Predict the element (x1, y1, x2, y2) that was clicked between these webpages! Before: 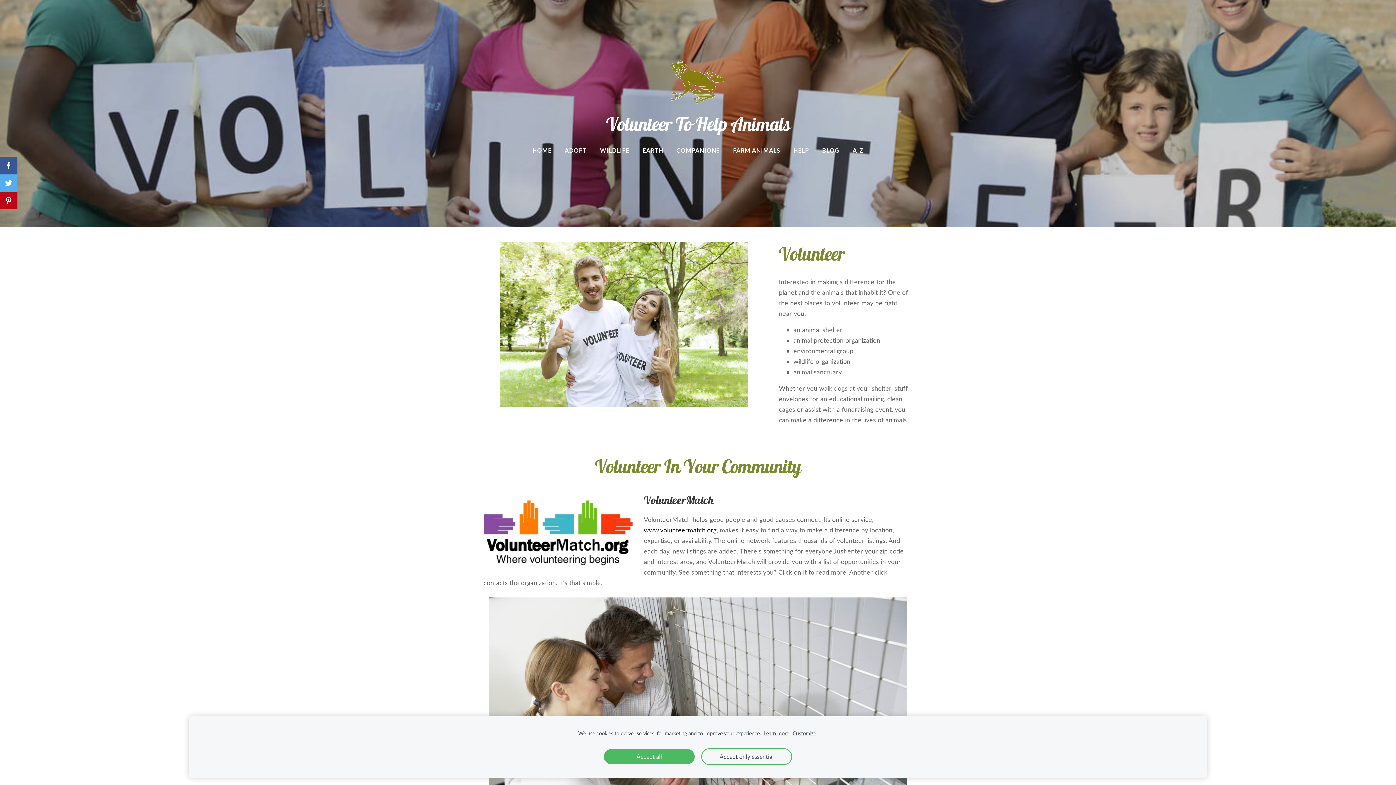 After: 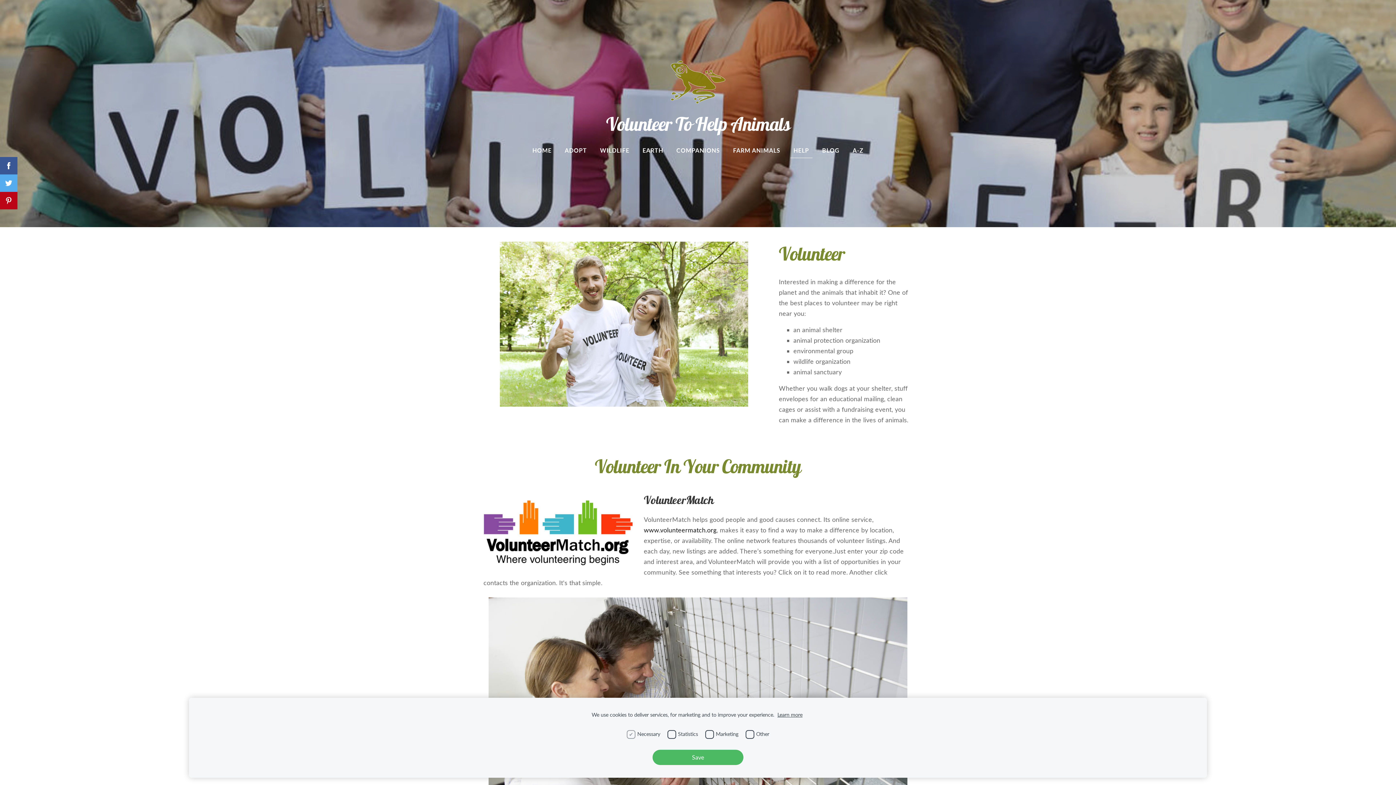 Action: label: Customize bbox: (792, 729, 816, 737)